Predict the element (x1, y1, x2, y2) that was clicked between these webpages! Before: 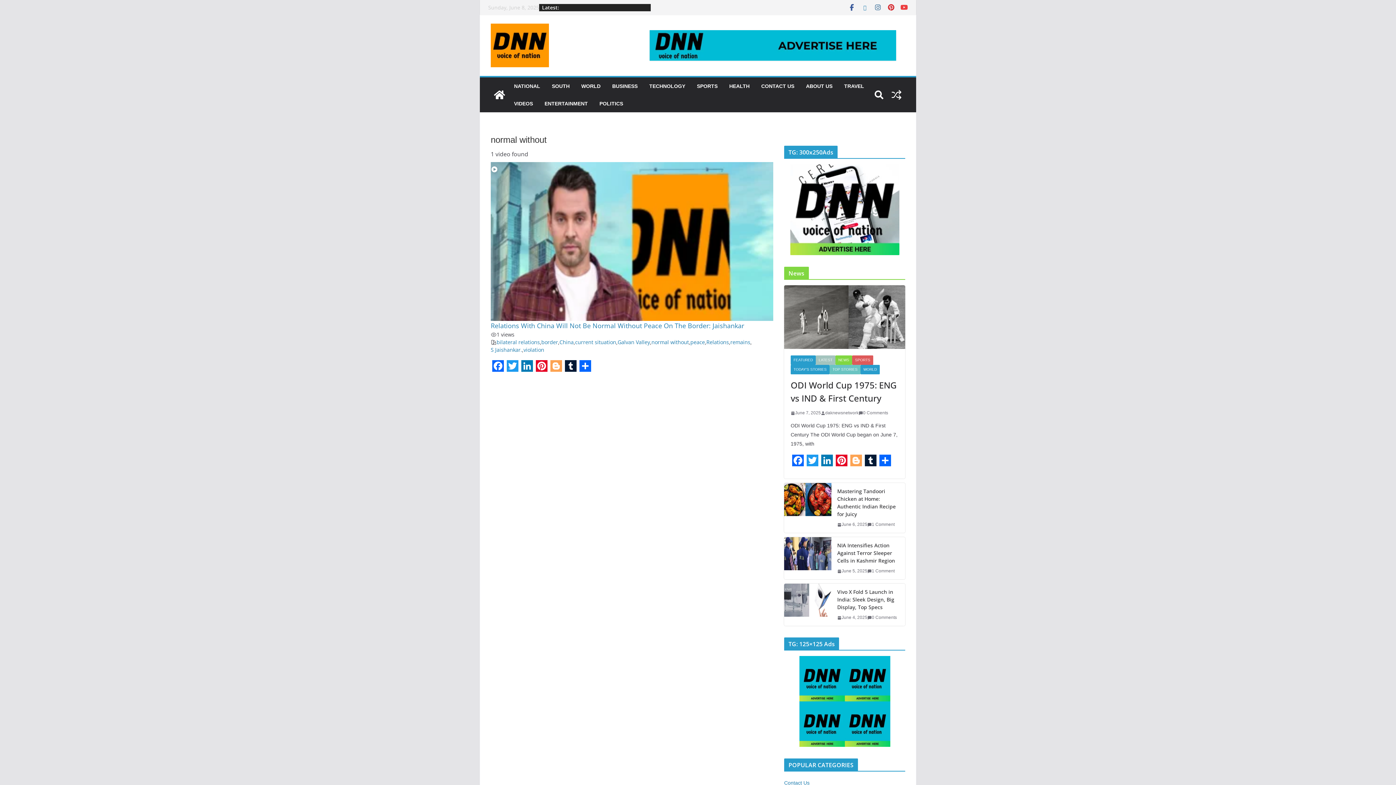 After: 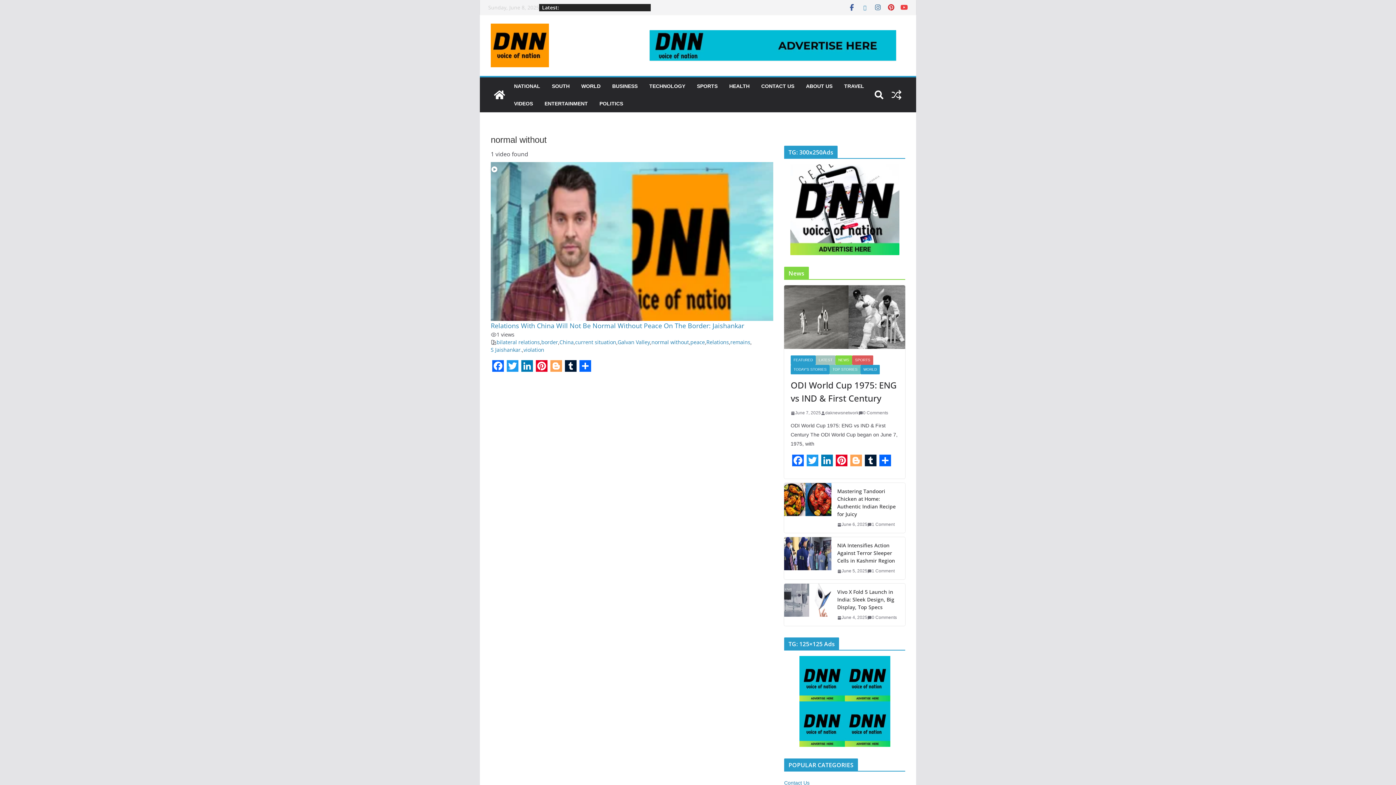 Action: bbox: (505, 360, 520, 371) label: Twitter